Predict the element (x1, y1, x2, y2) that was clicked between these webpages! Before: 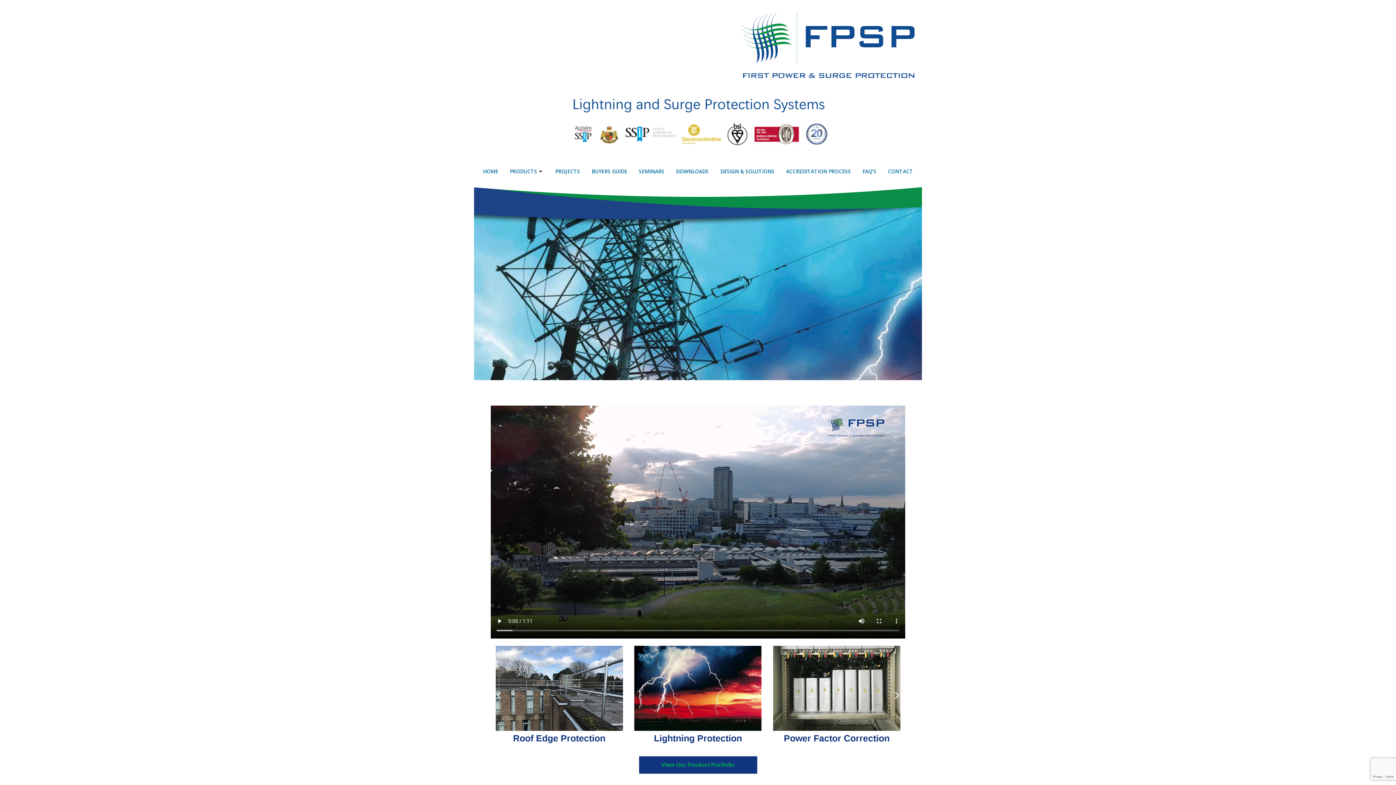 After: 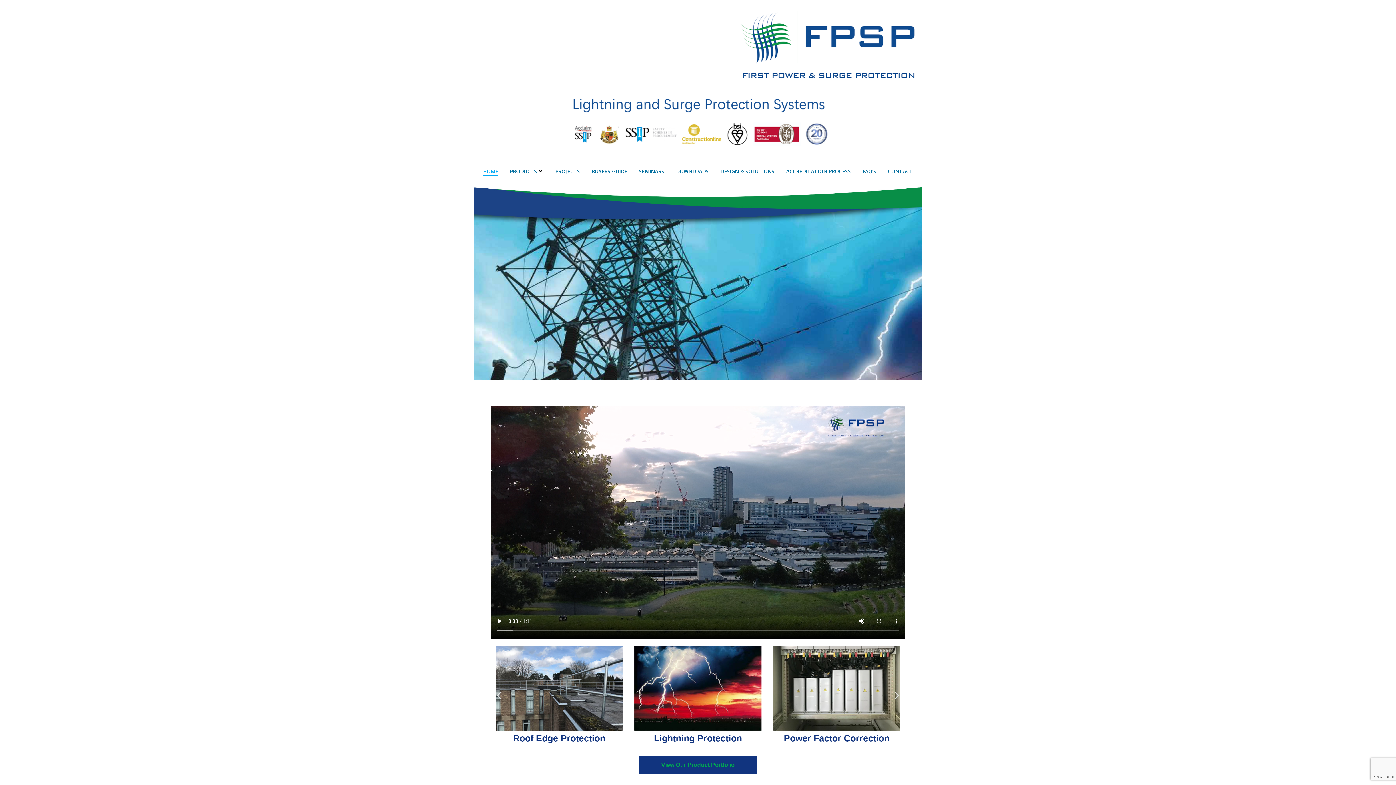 Action: bbox: (483, 167, 498, 175) label: HOME